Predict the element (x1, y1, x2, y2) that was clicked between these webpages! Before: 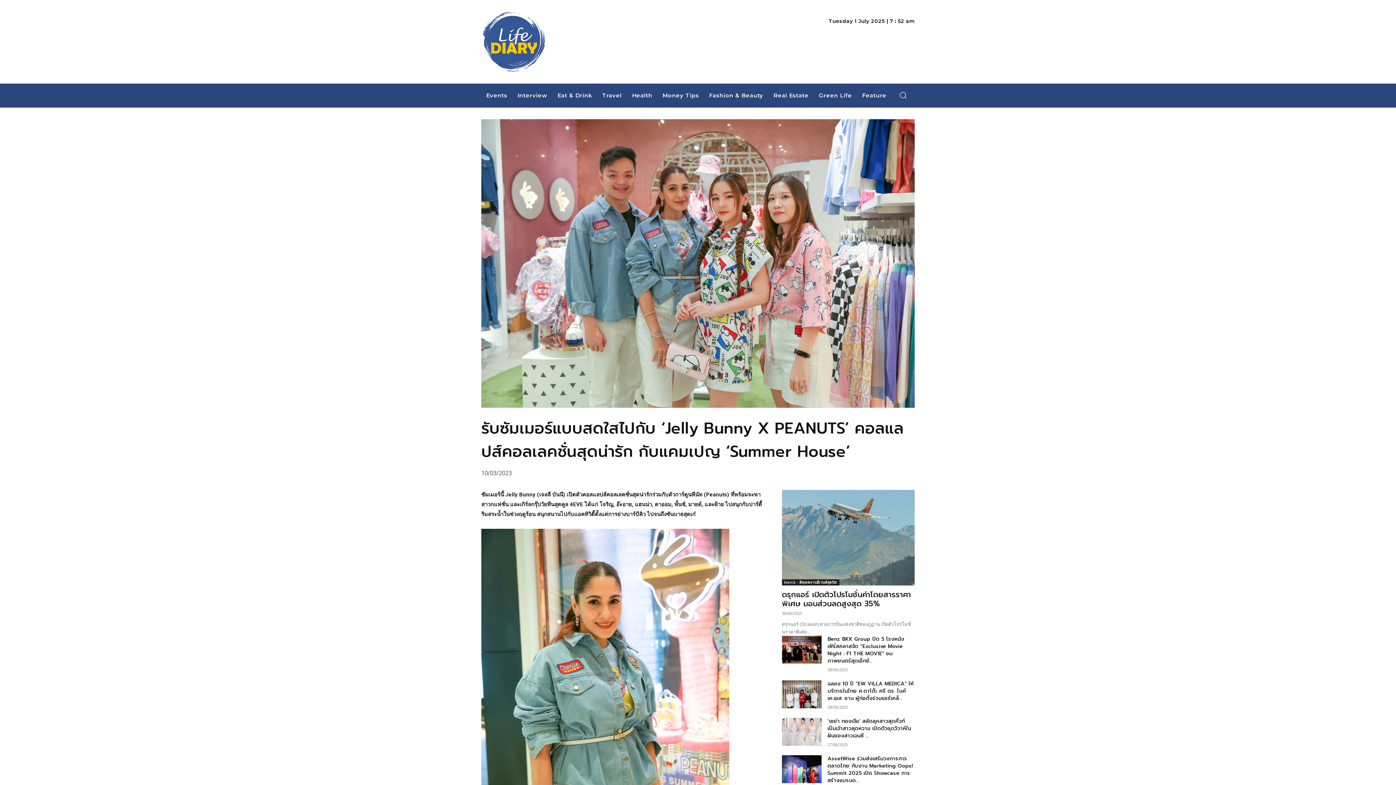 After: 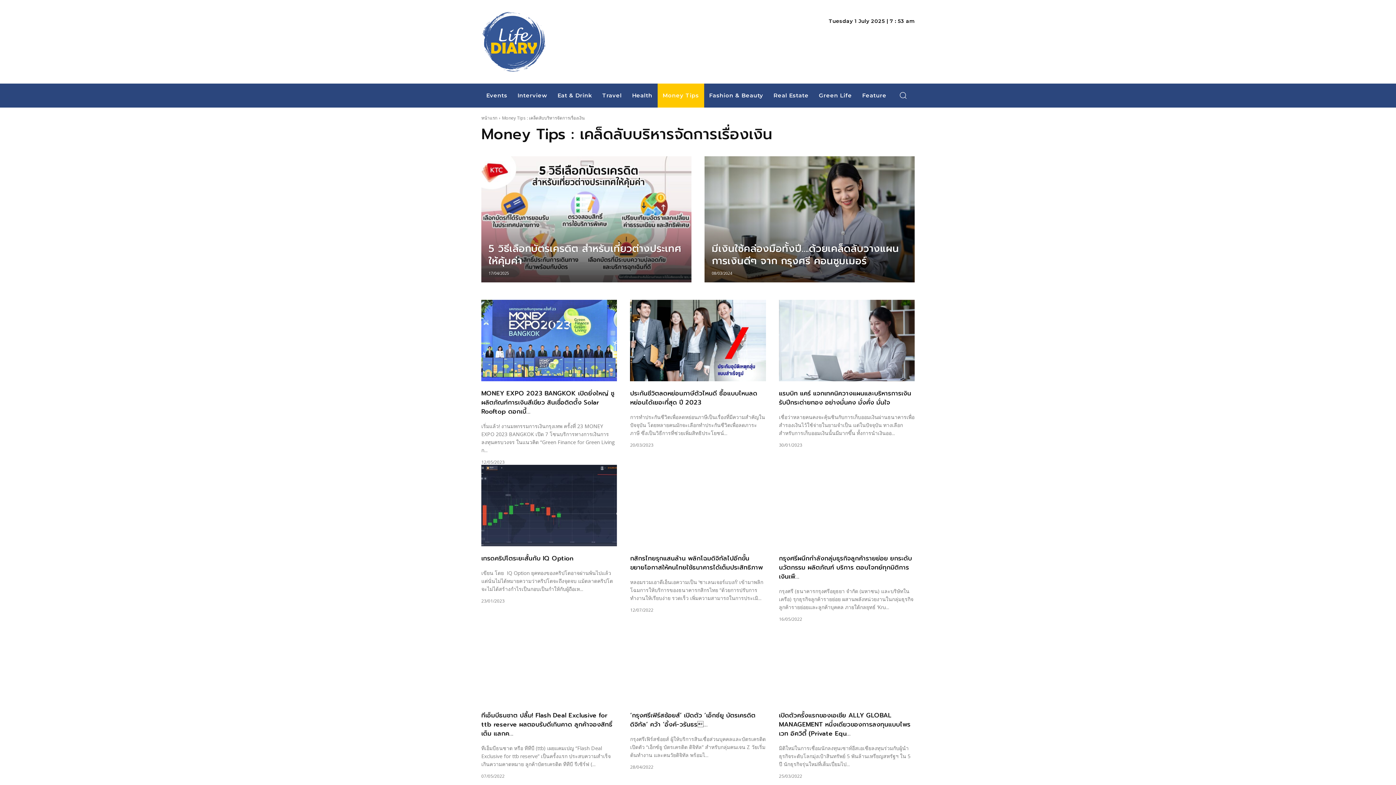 Action: label: Money Tips bbox: (657, 83, 704, 107)